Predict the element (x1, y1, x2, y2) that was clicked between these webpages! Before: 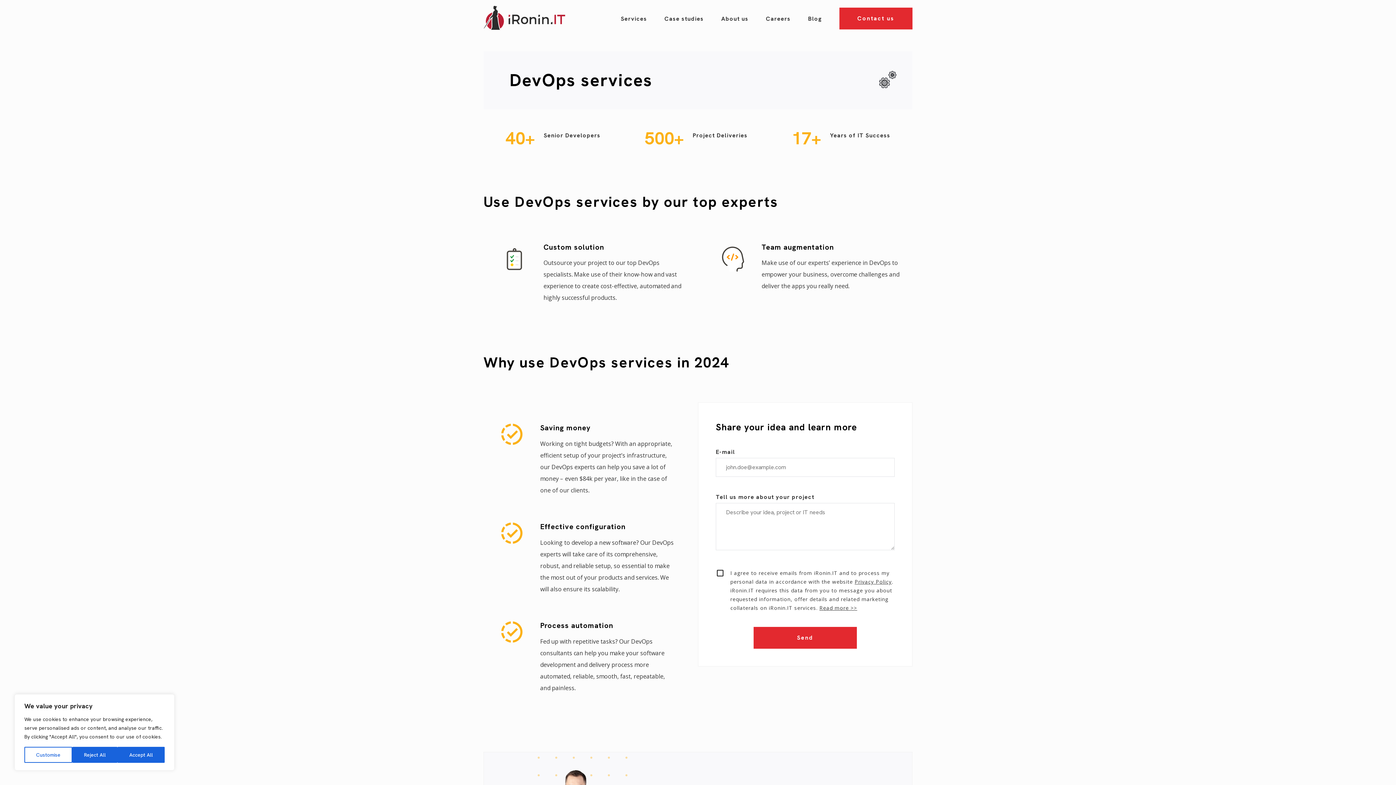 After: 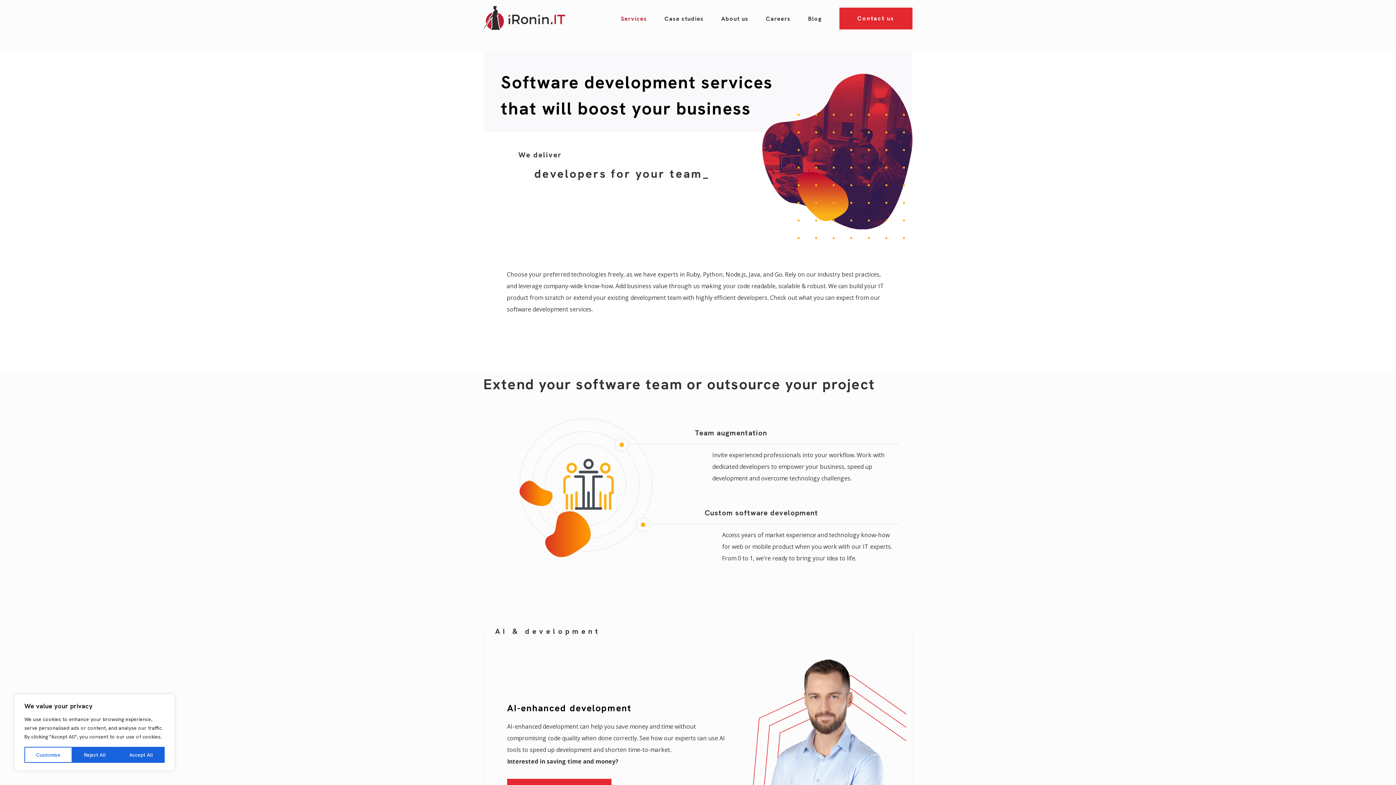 Action: label: Services bbox: (621, 14, 647, 22)